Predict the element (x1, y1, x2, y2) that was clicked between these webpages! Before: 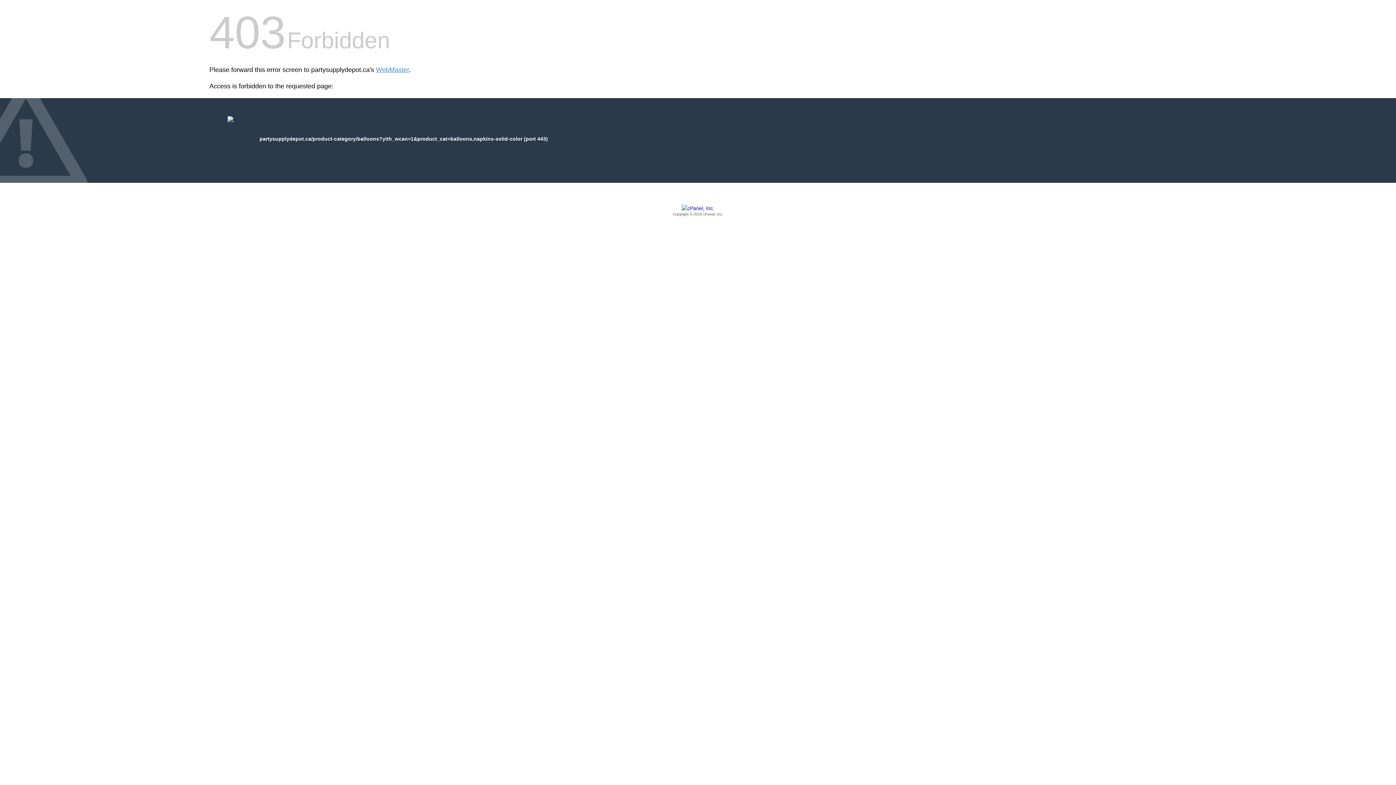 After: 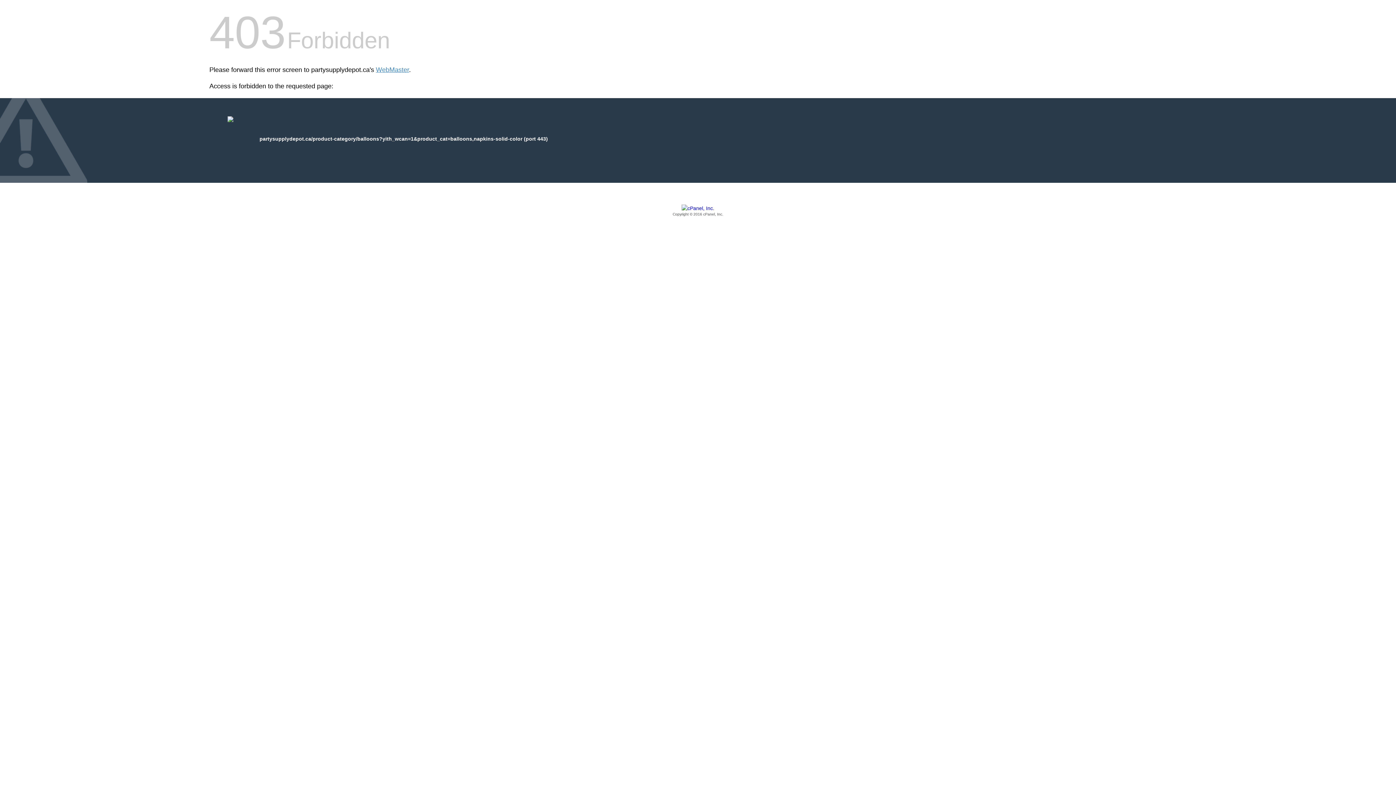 Action: label: Copyright © 2016 cPanel, Inc. bbox: (209, 205, 1186, 217)